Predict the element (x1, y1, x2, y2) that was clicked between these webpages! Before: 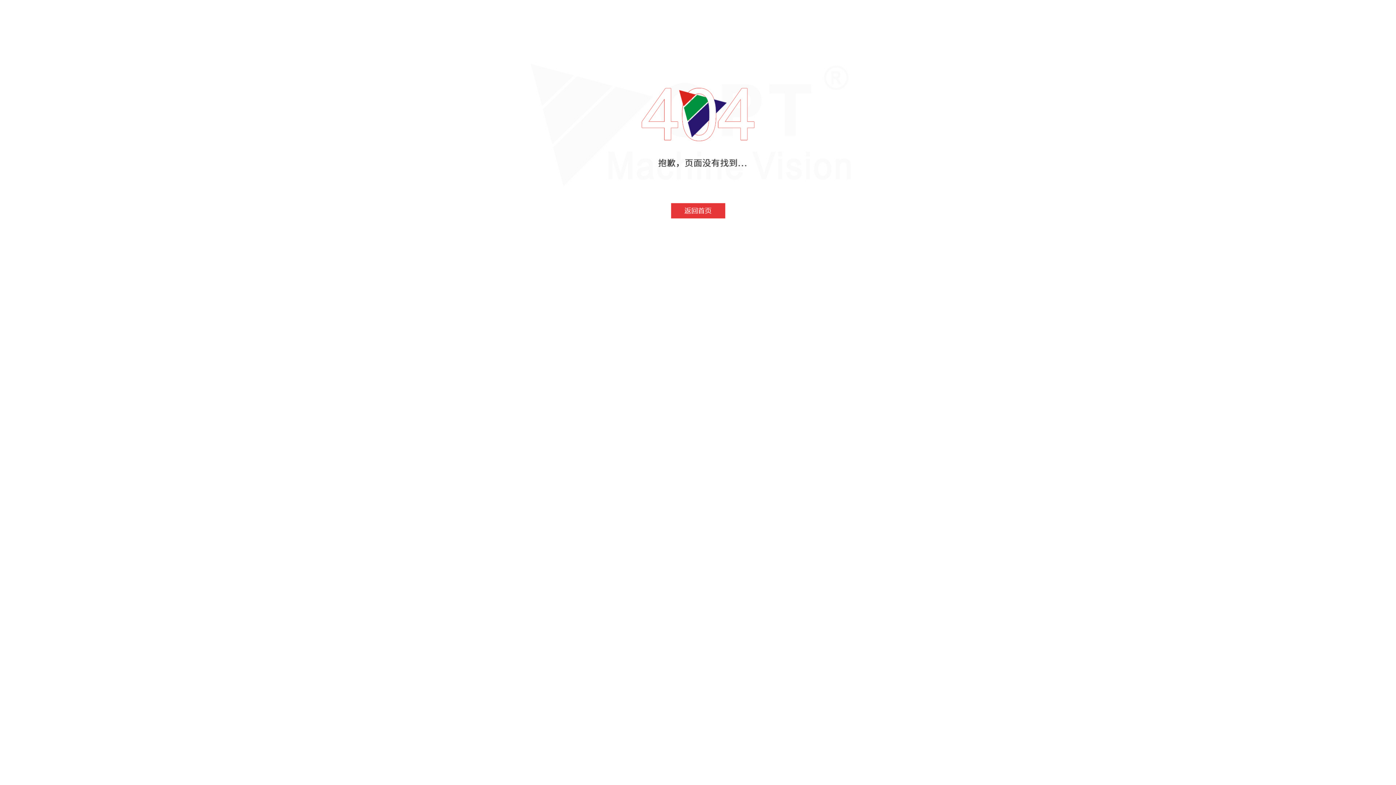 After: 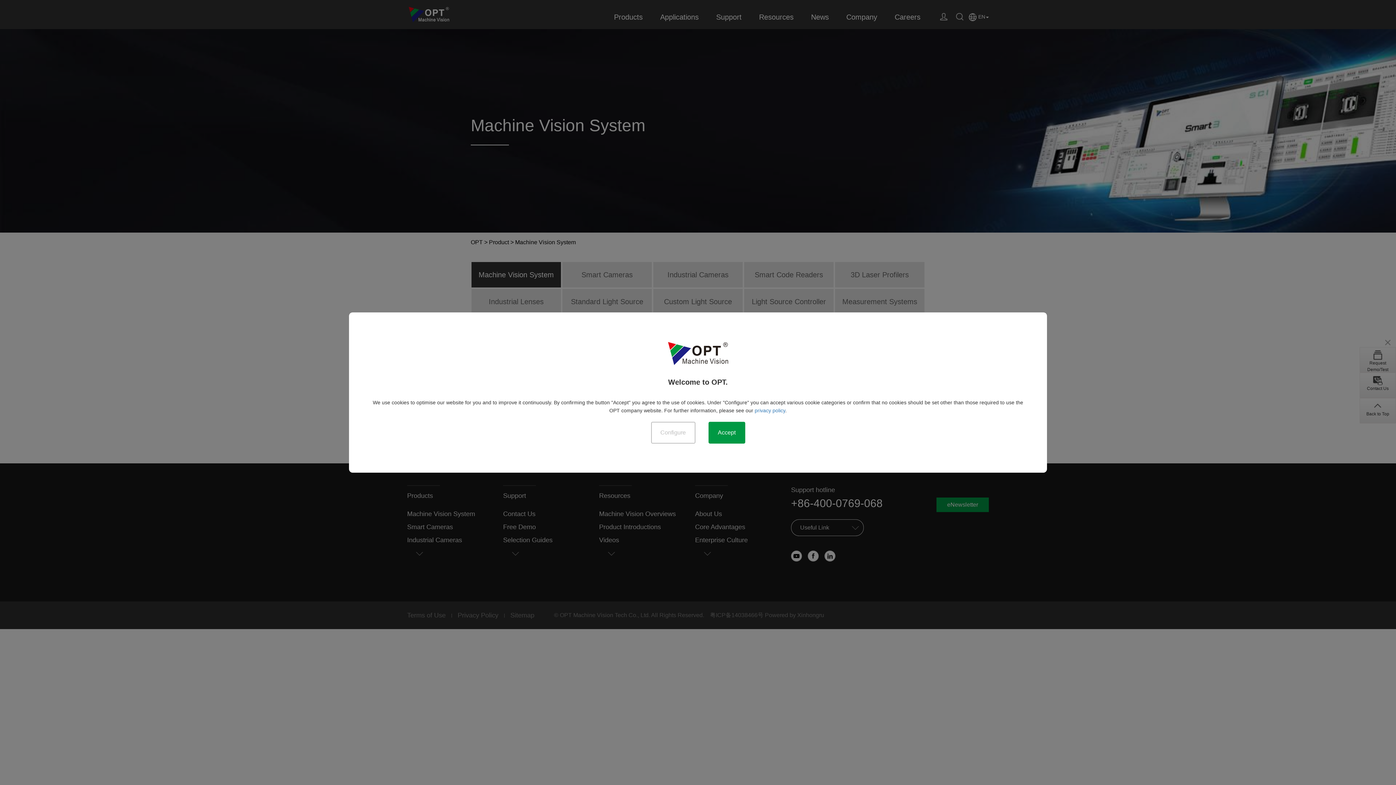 Action: bbox: (0, 0, 1396, 238)